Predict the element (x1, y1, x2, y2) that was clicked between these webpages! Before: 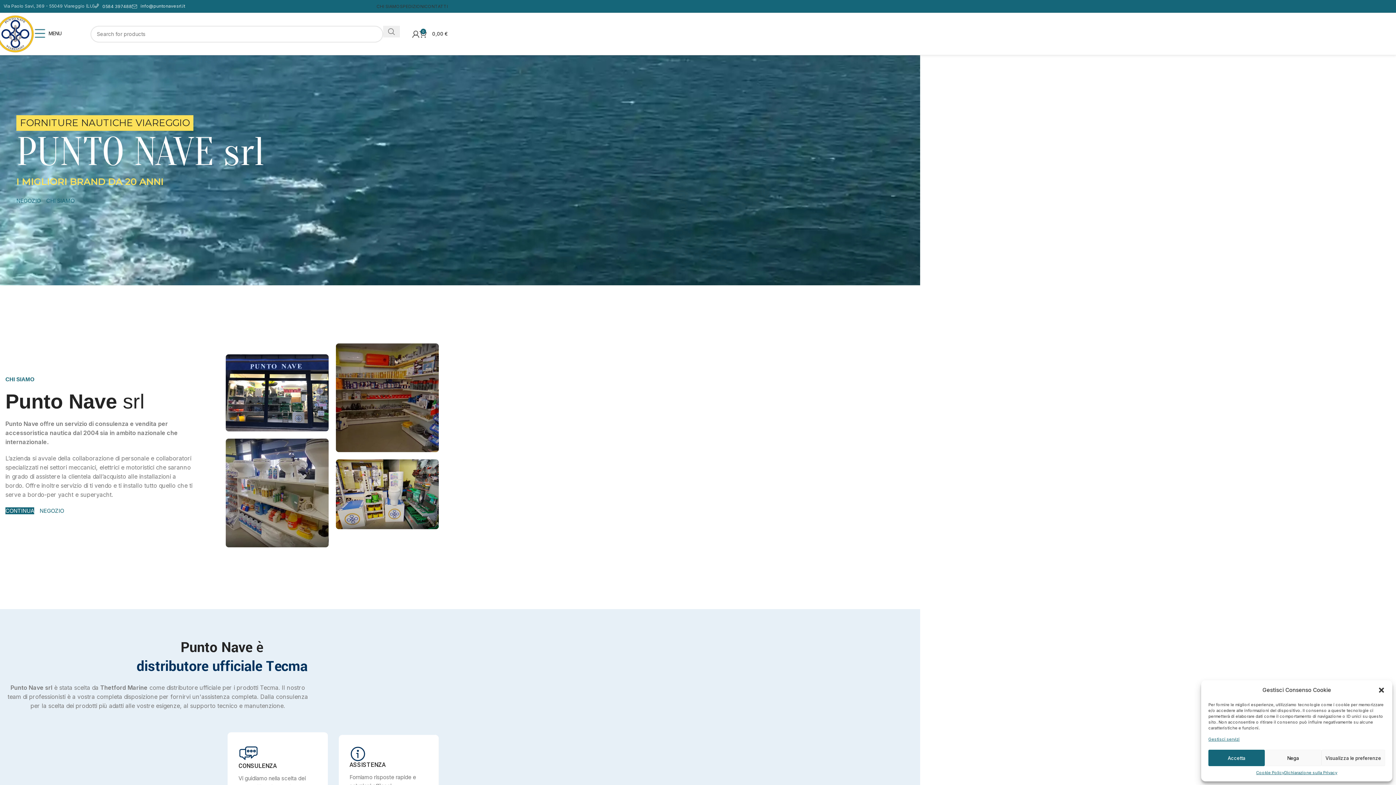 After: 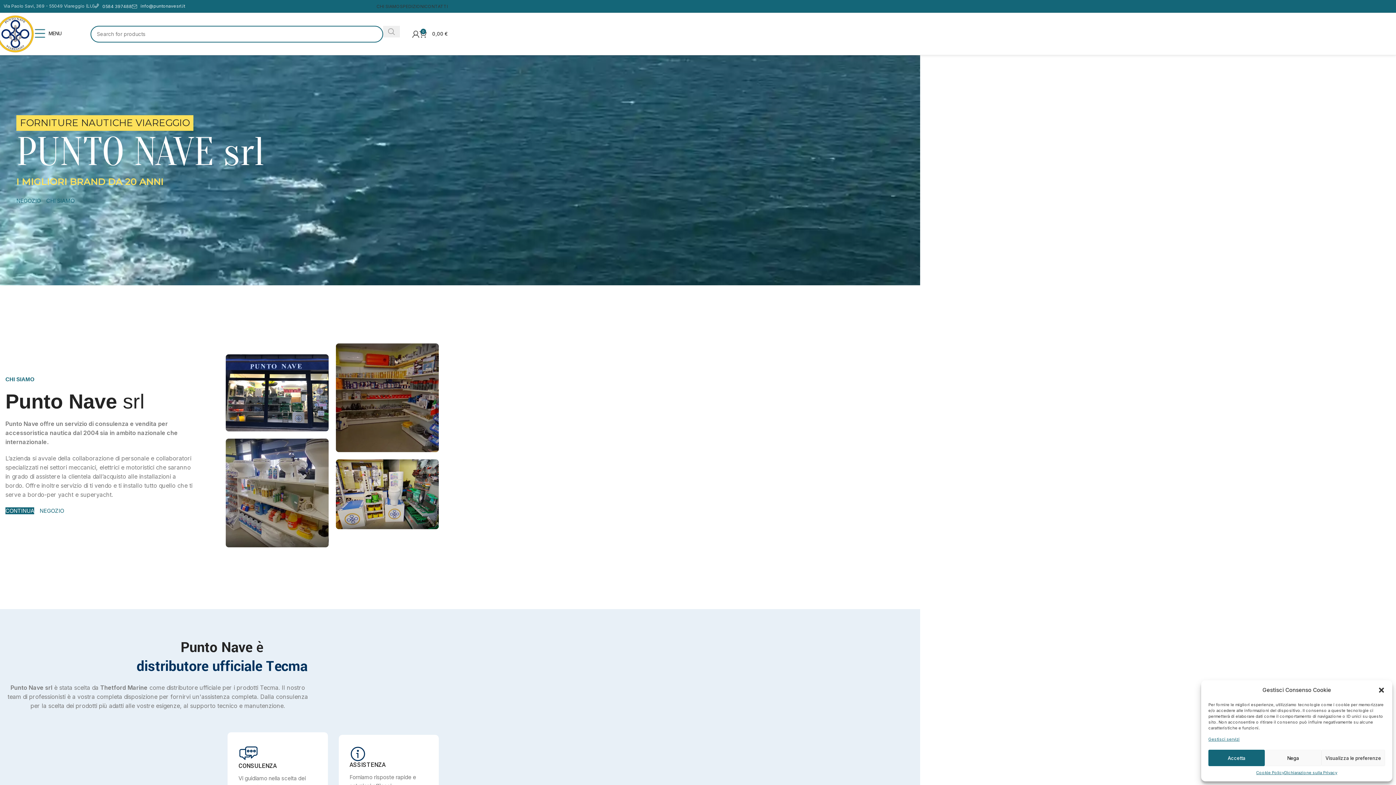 Action: label: Search  bbox: (383, 25, 400, 37)